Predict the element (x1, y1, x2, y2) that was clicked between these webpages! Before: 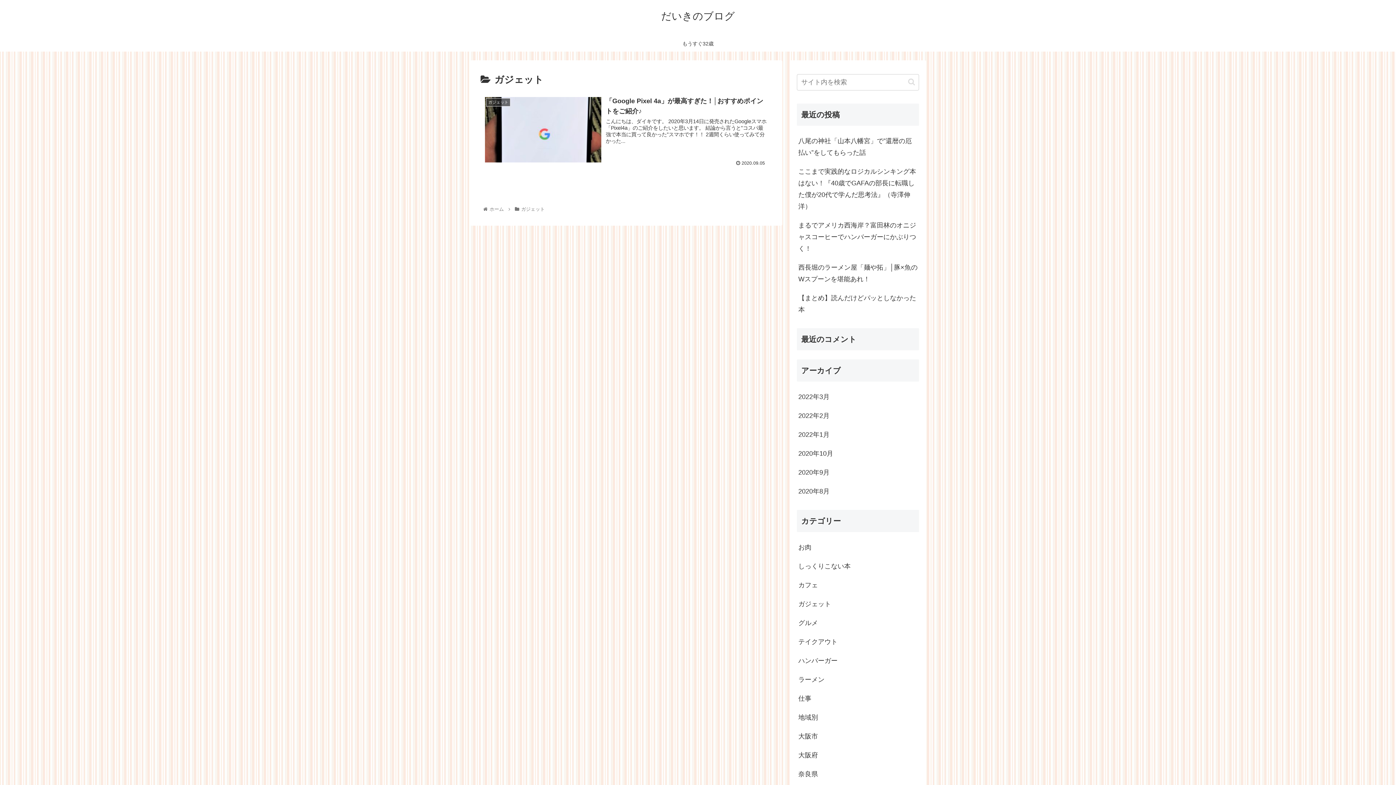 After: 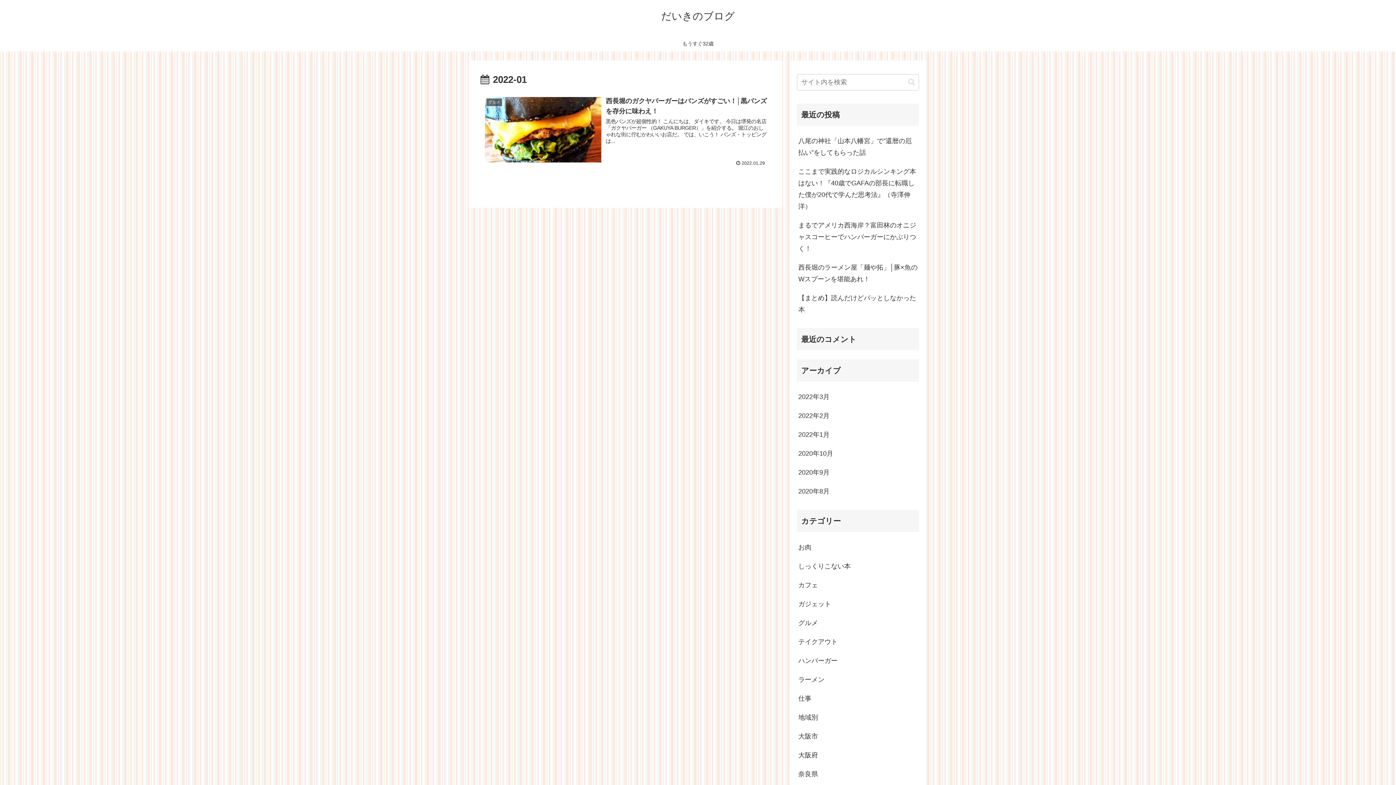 Action: label: 2022年1月 bbox: (797, 425, 919, 444)